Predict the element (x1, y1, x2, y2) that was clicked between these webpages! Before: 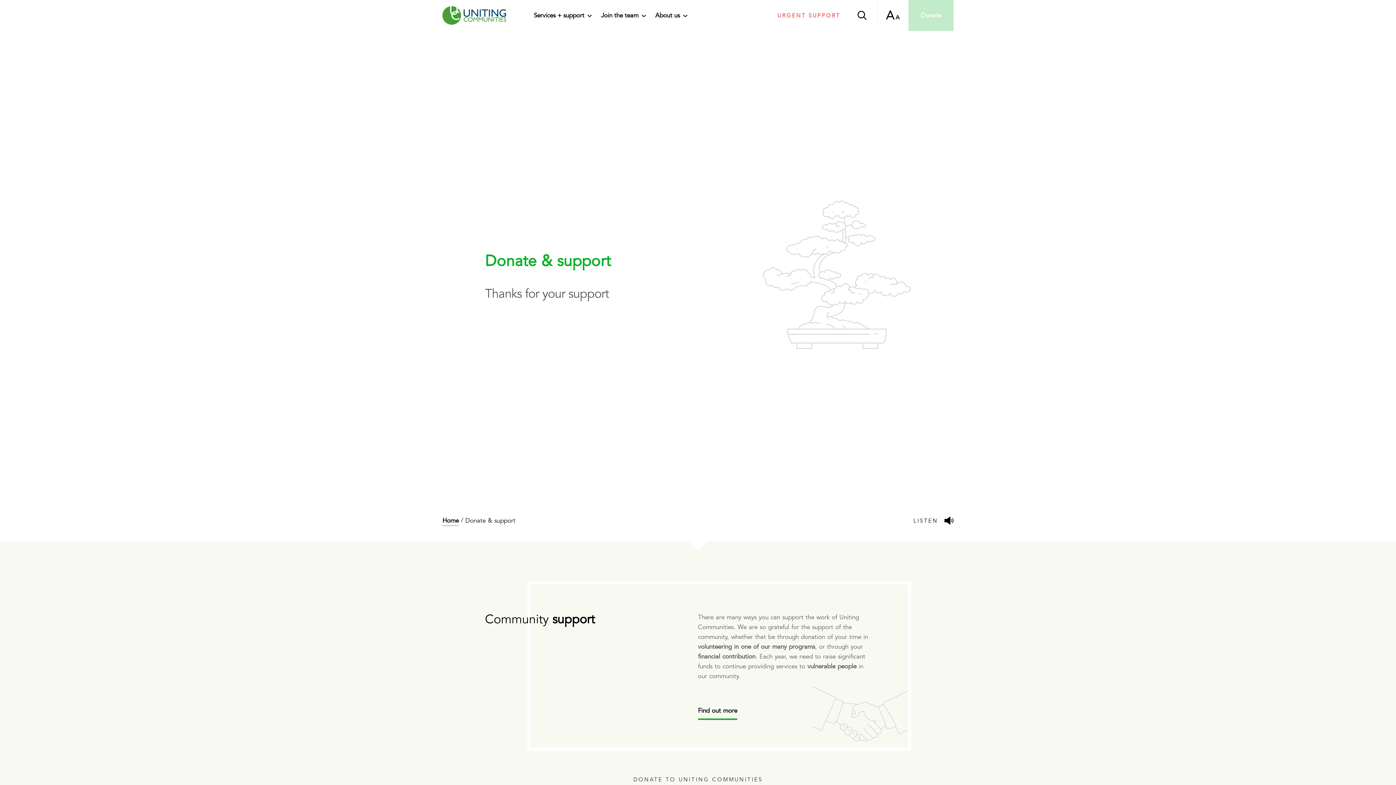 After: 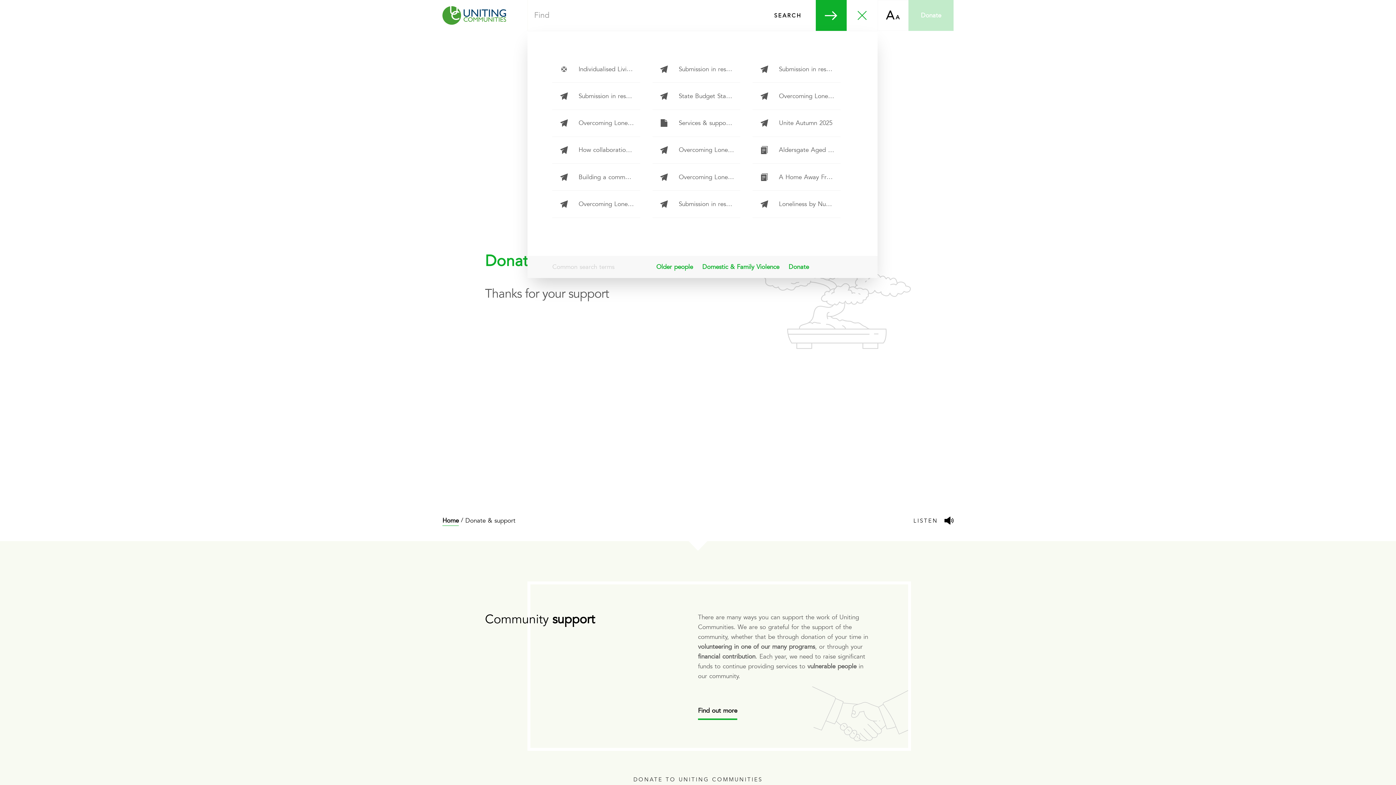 Action: bbox: (846, 0, 877, 30)